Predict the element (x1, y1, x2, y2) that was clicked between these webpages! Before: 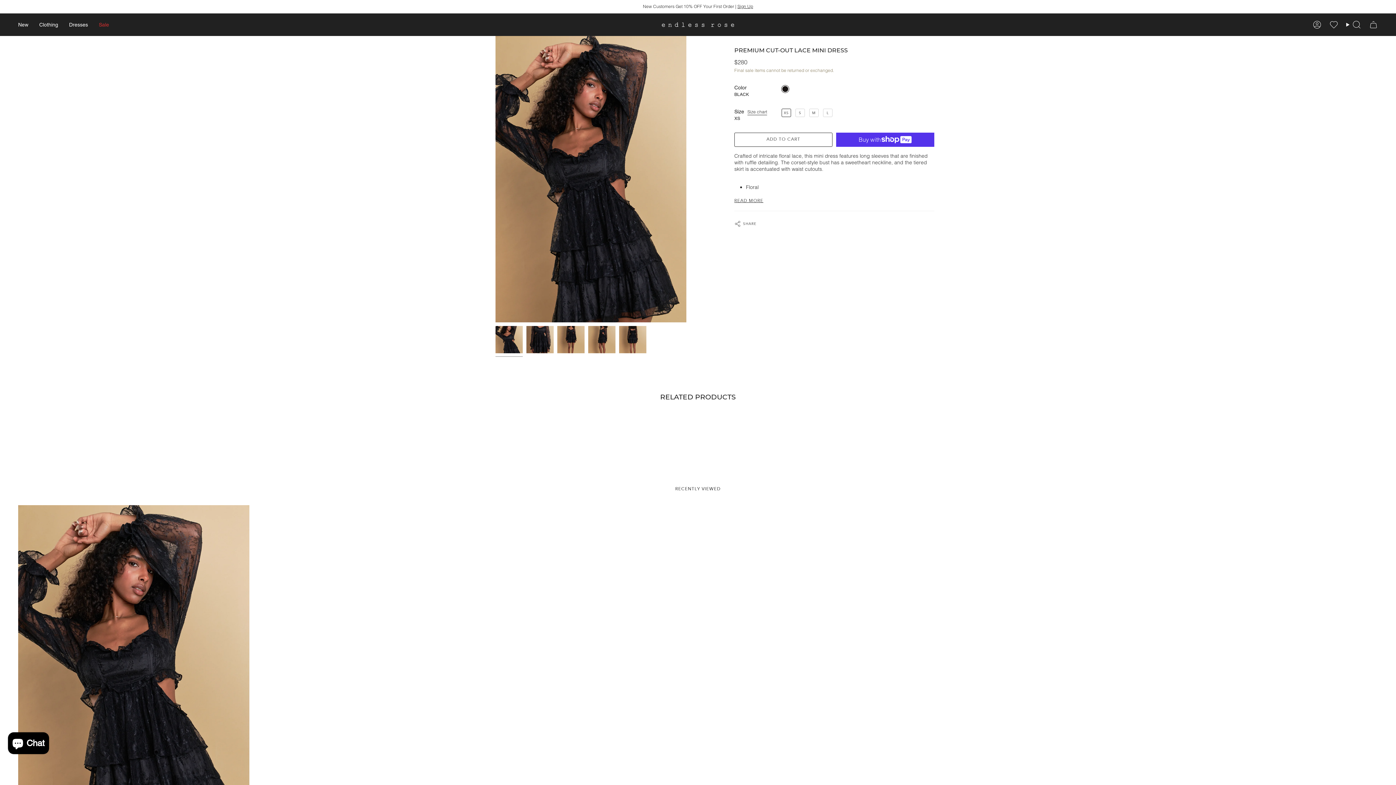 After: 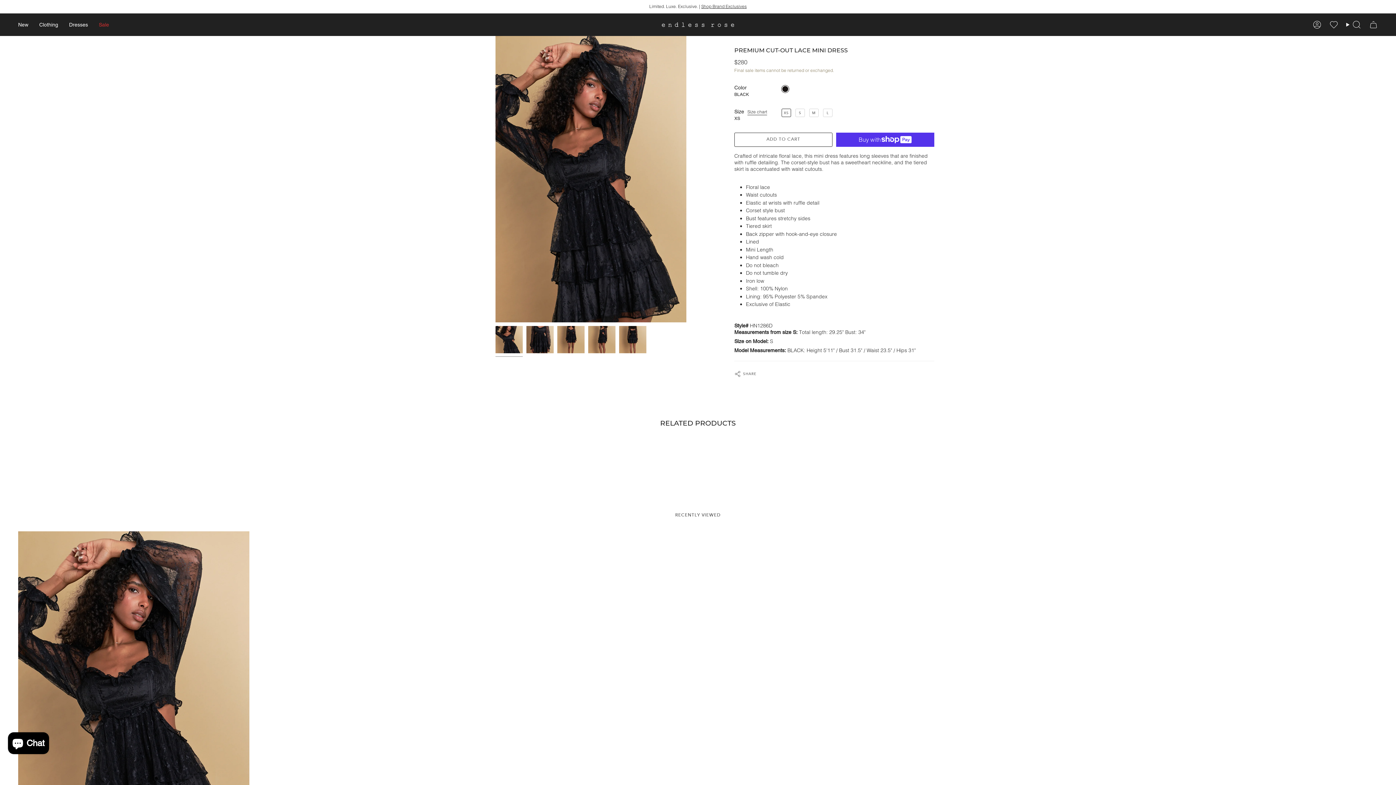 Action: label: READ MORE bbox: (734, 198, 763, 203)